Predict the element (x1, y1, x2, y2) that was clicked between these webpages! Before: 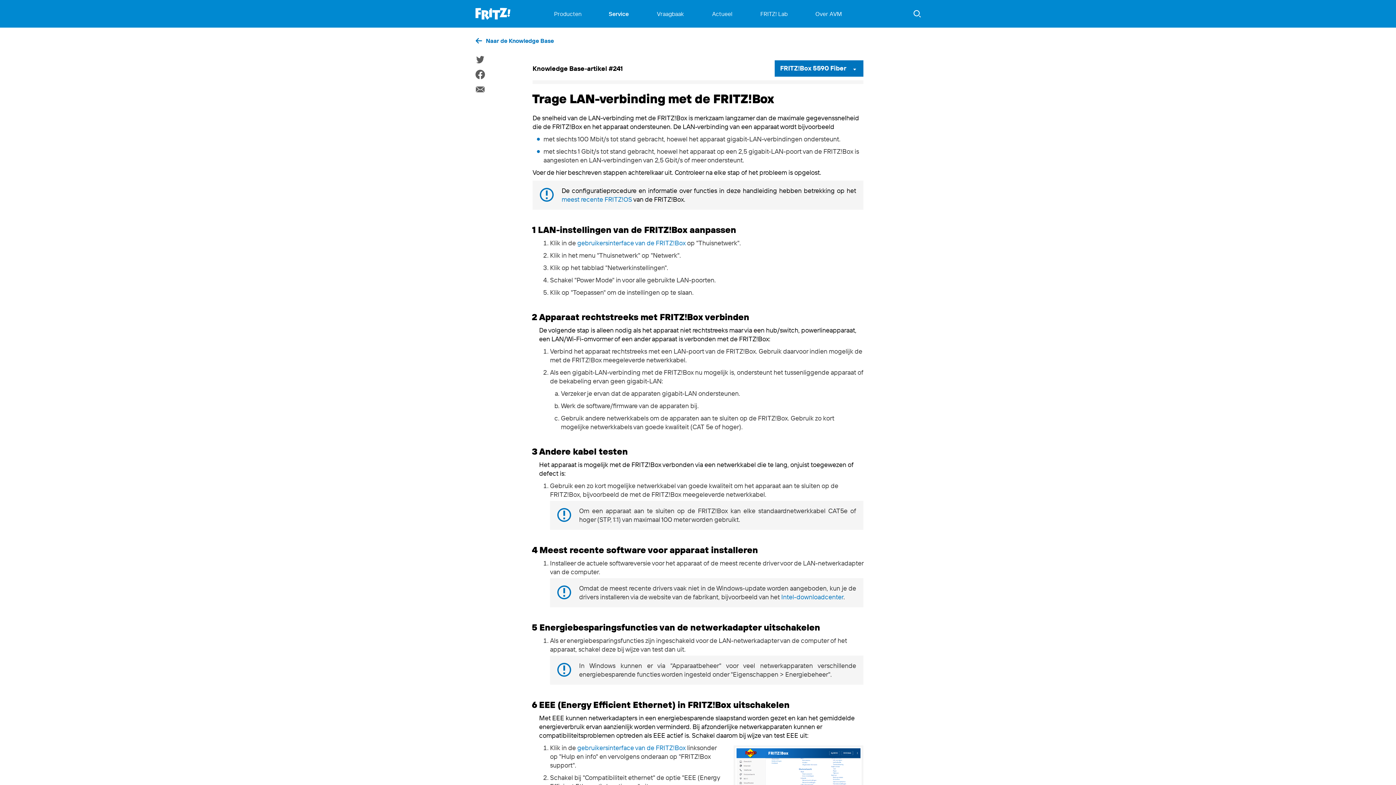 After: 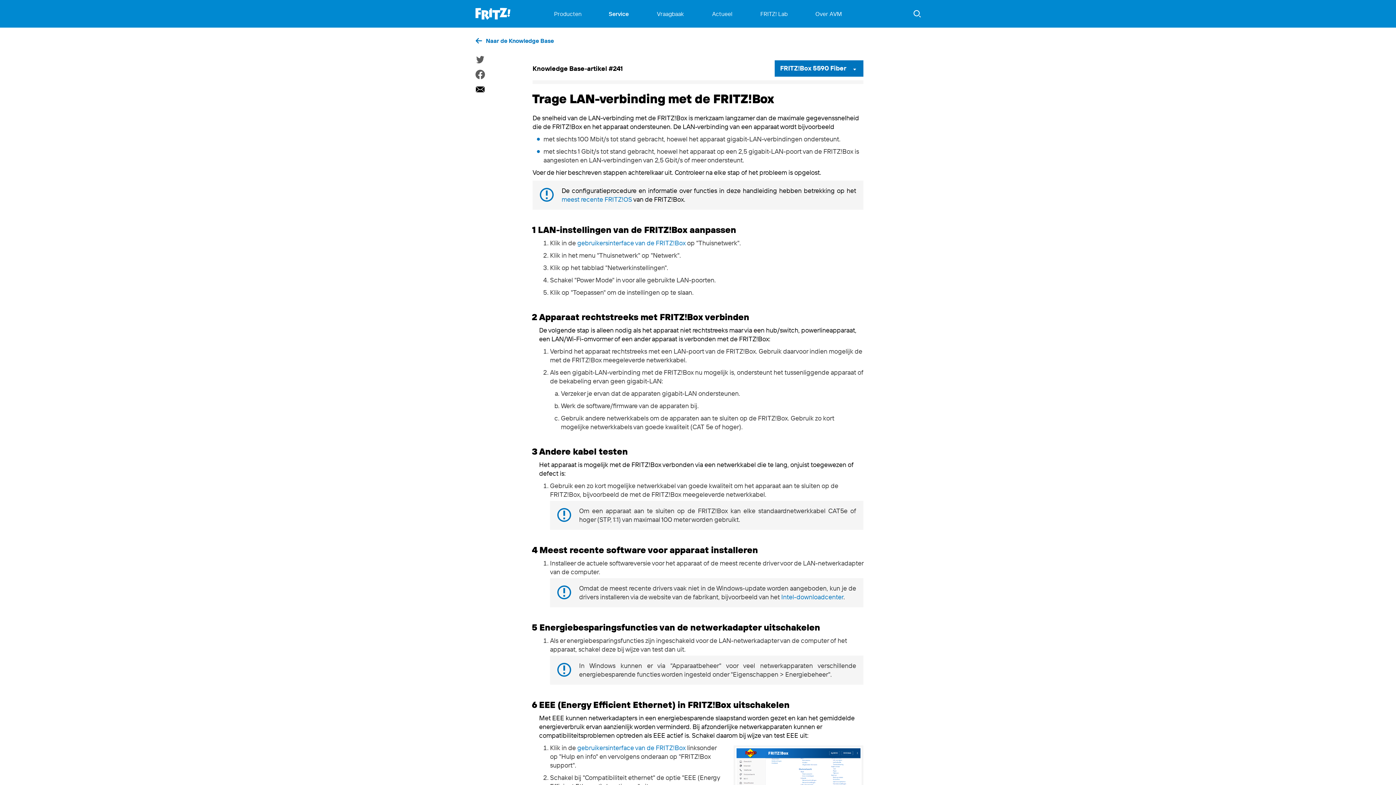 Action: bbox: (475, 84, 484, 94)